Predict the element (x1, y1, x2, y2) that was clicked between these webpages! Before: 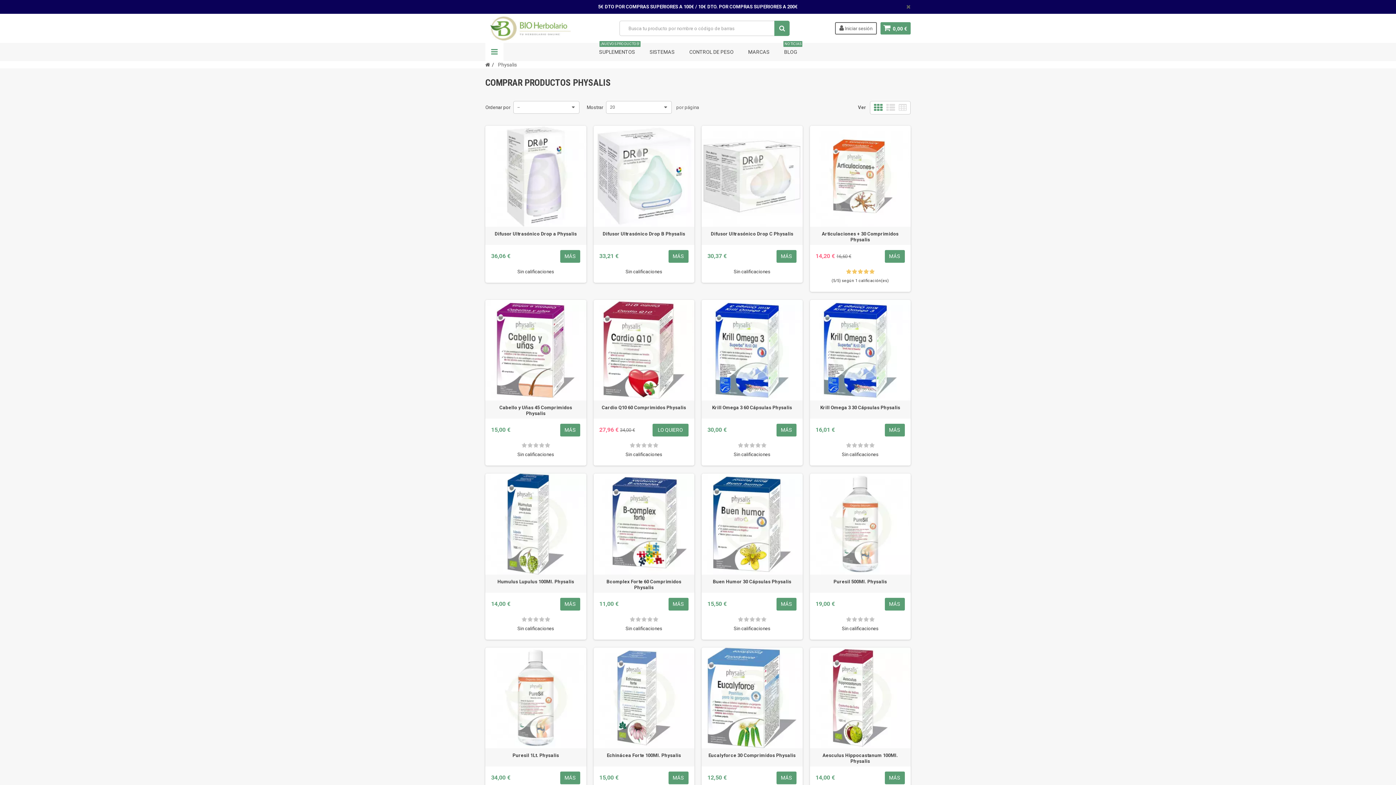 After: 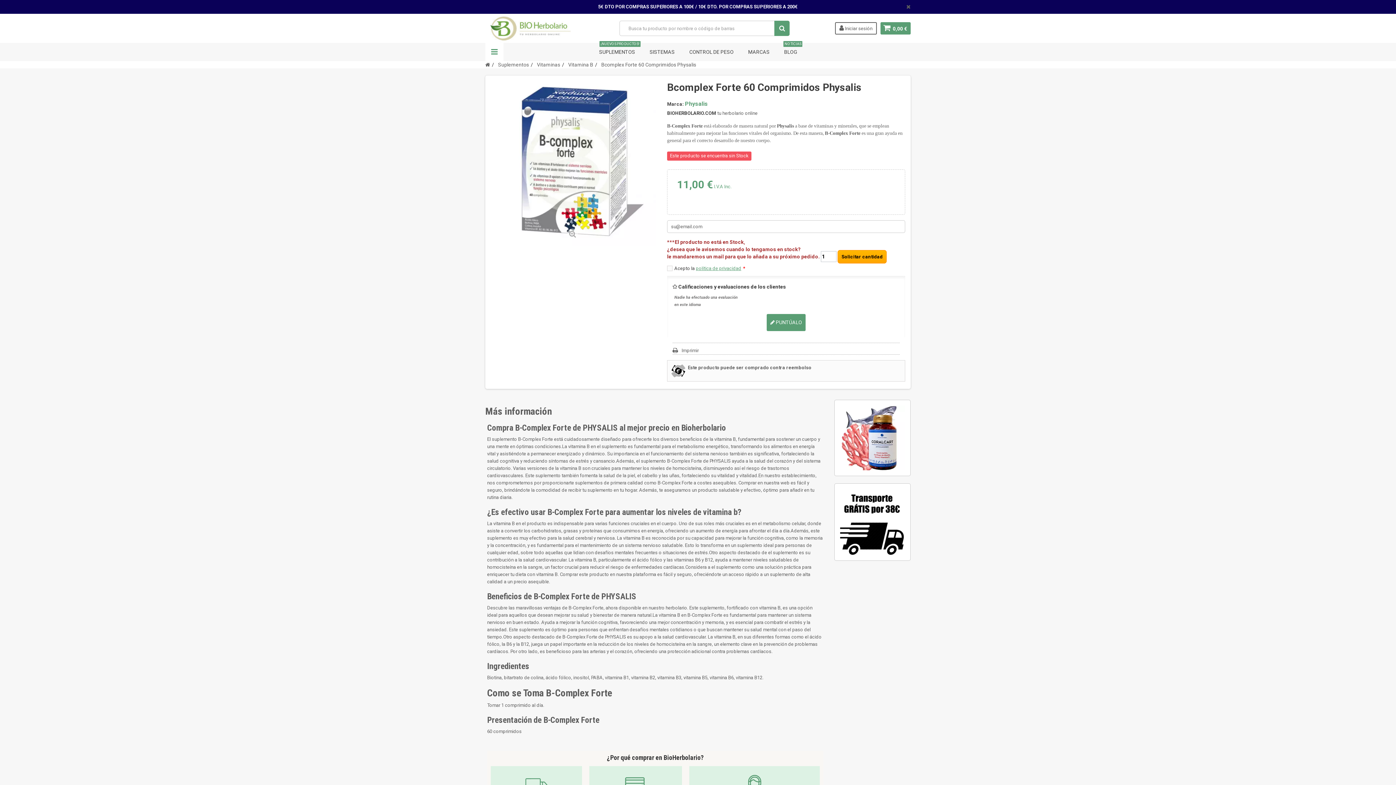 Action: label: MÁS bbox: (668, 598, 688, 610)